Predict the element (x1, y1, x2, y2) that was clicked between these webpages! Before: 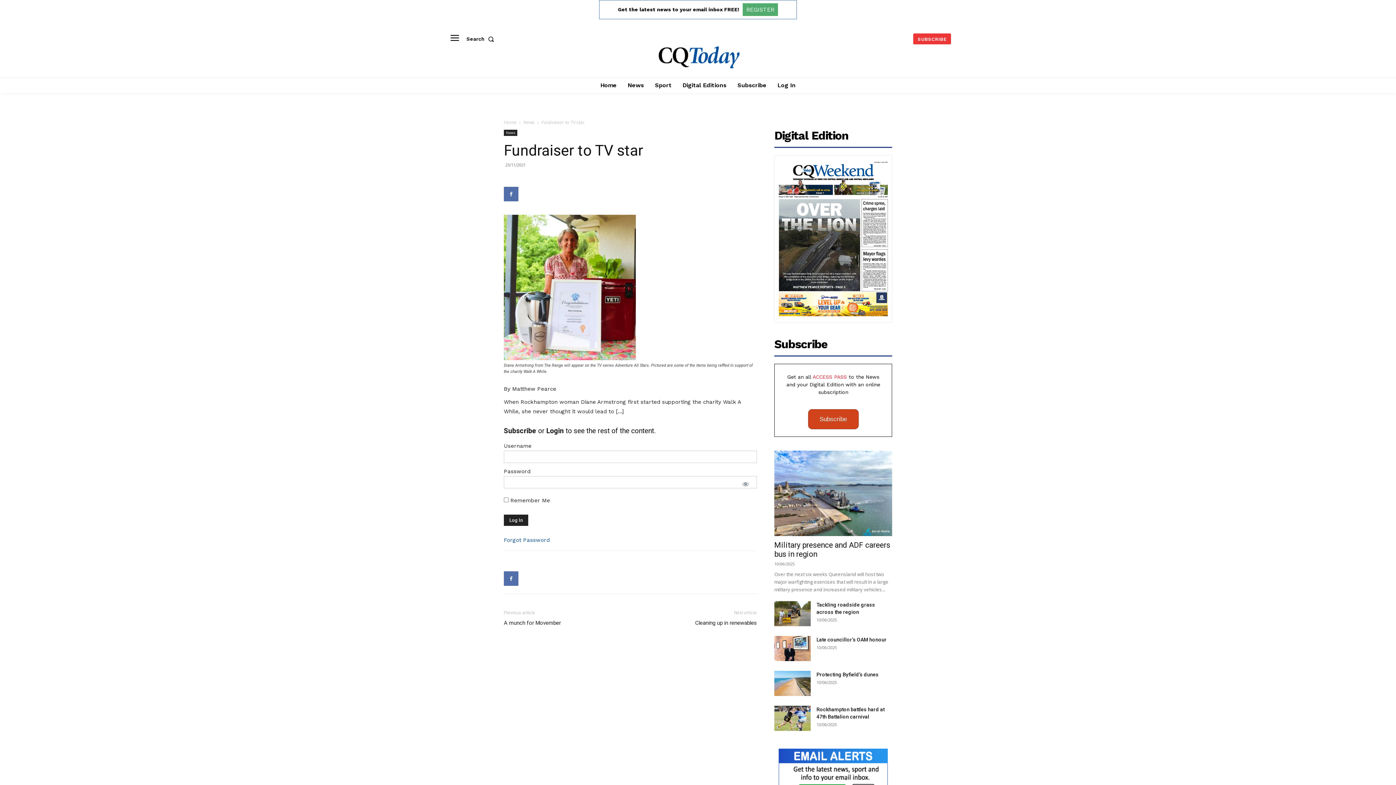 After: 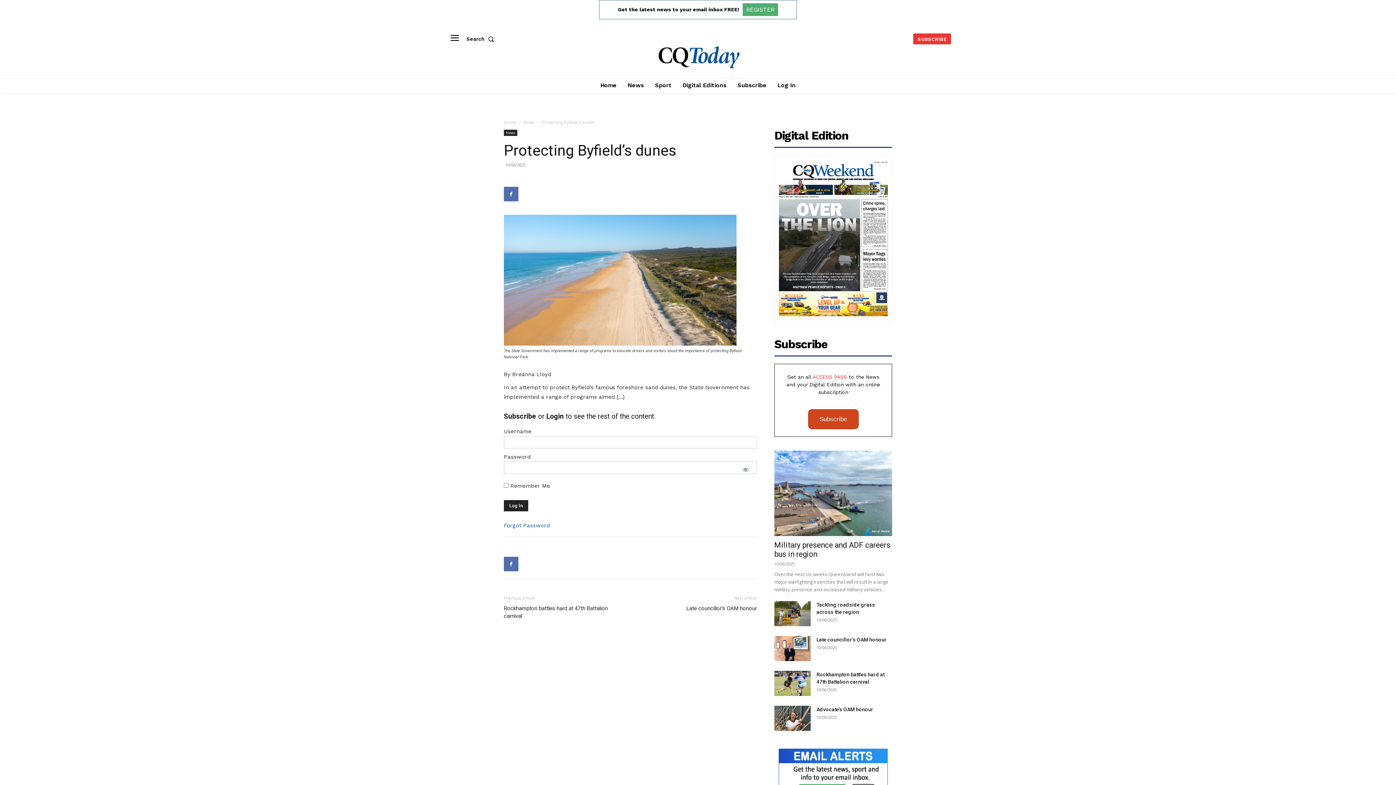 Action: label: Protecting Byfield’s dunes bbox: (816, 672, 878, 677)